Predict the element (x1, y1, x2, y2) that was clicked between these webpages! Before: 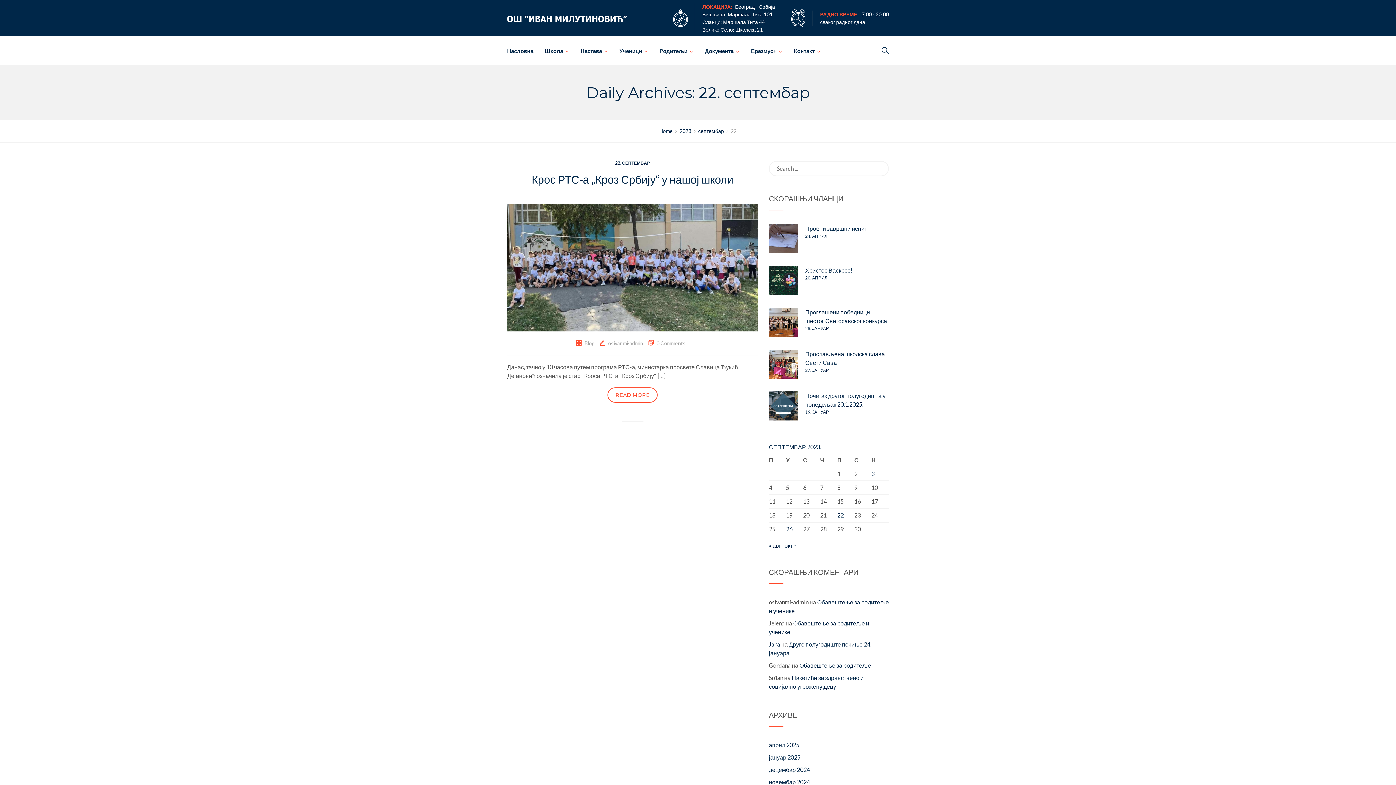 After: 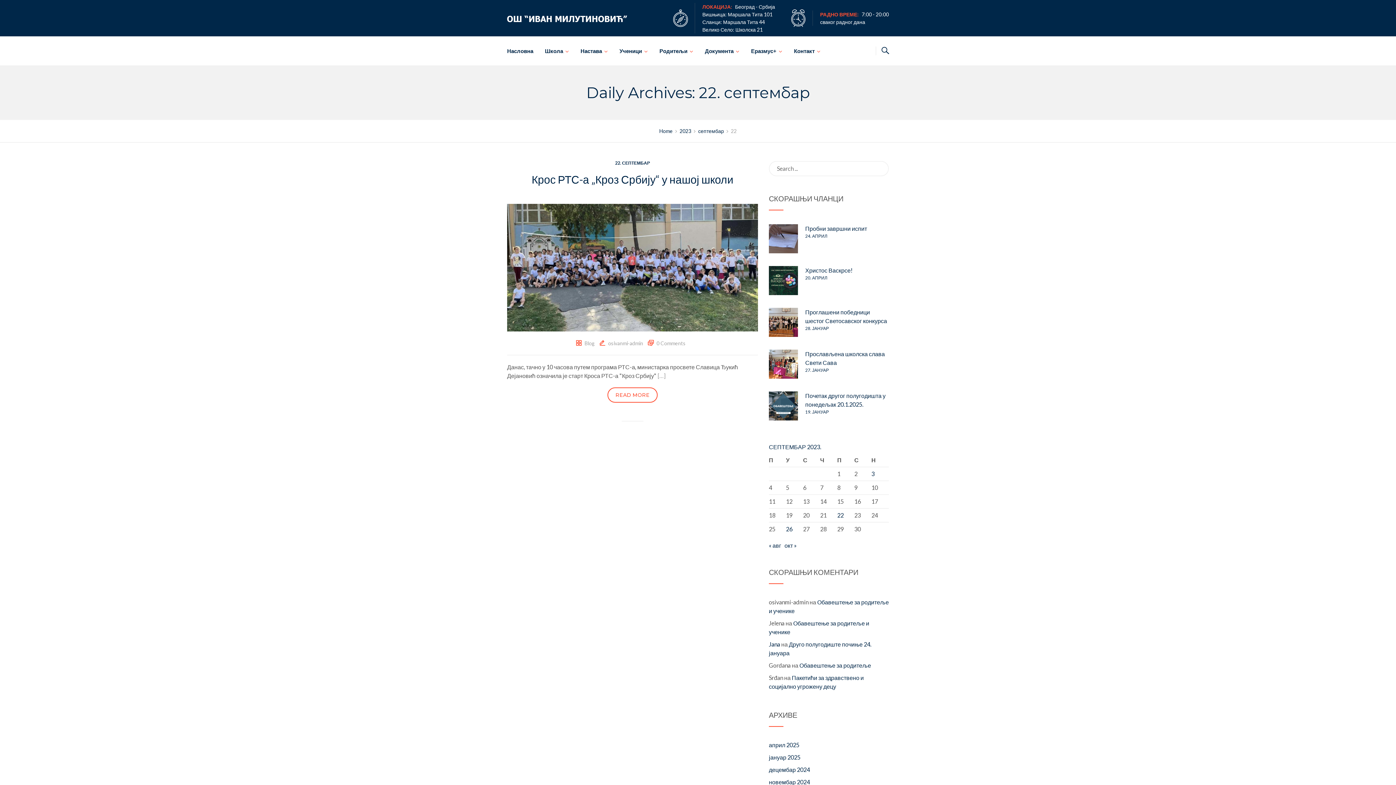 Action: label: Чланак је објављен 22. September 2023. bbox: (837, 512, 844, 518)